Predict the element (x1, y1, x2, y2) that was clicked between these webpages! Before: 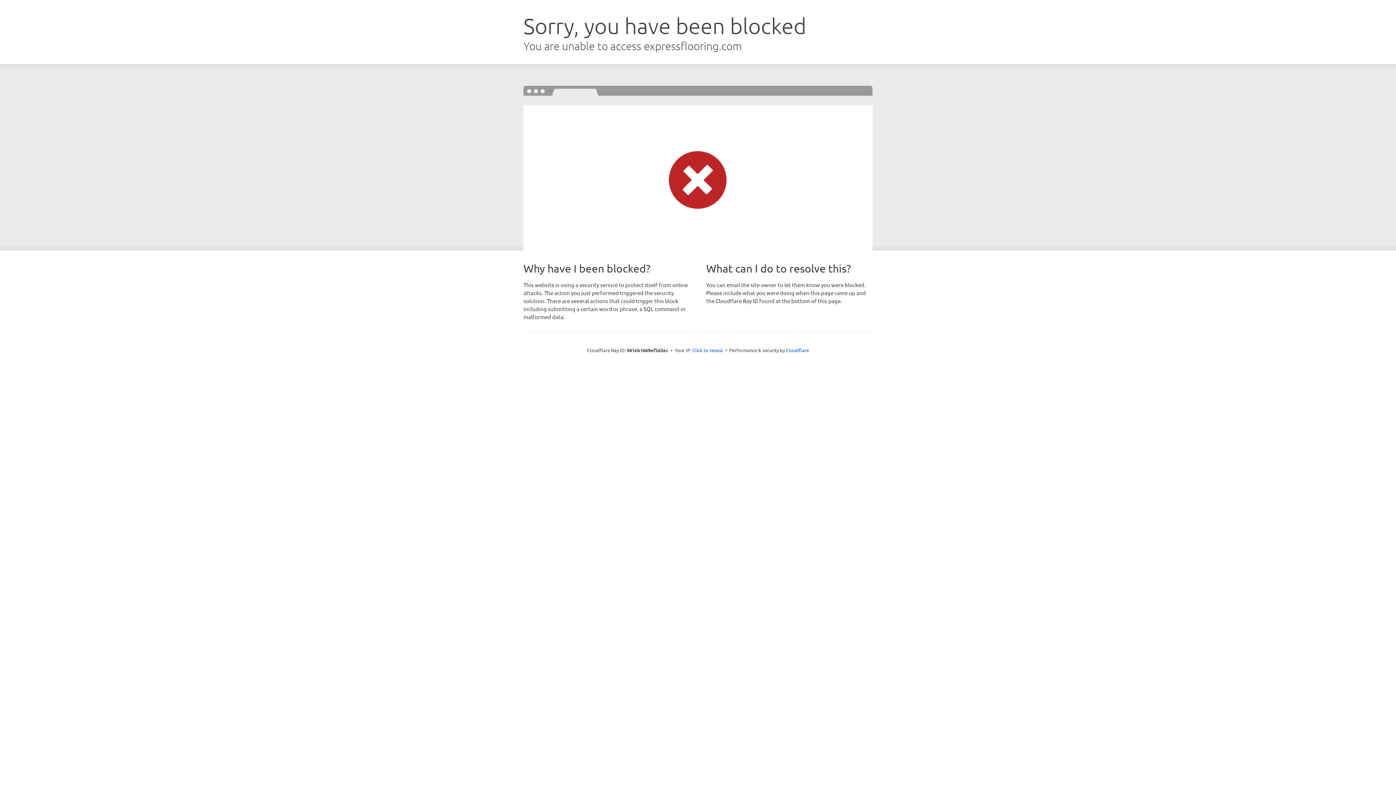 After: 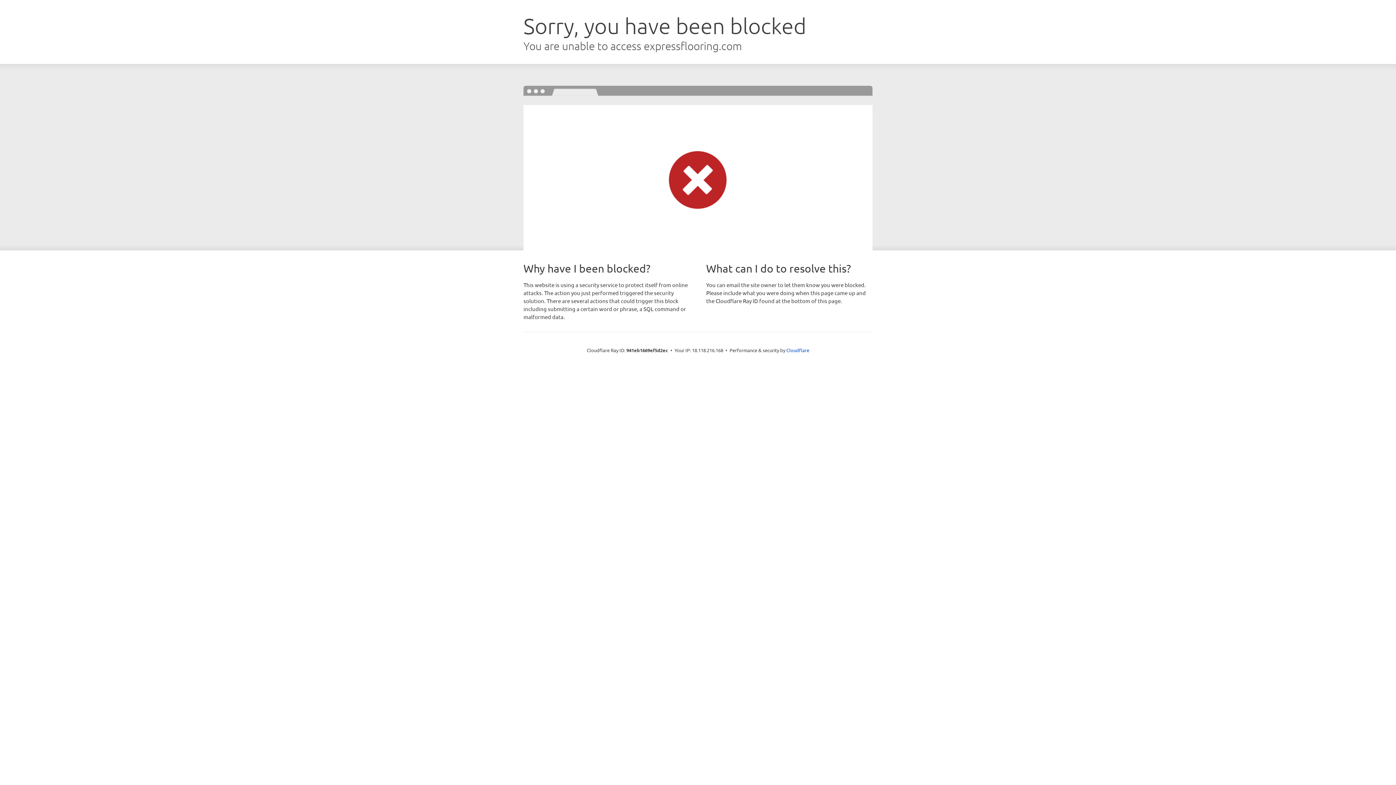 Action: label: Click to reveal bbox: (692, 346, 723, 353)